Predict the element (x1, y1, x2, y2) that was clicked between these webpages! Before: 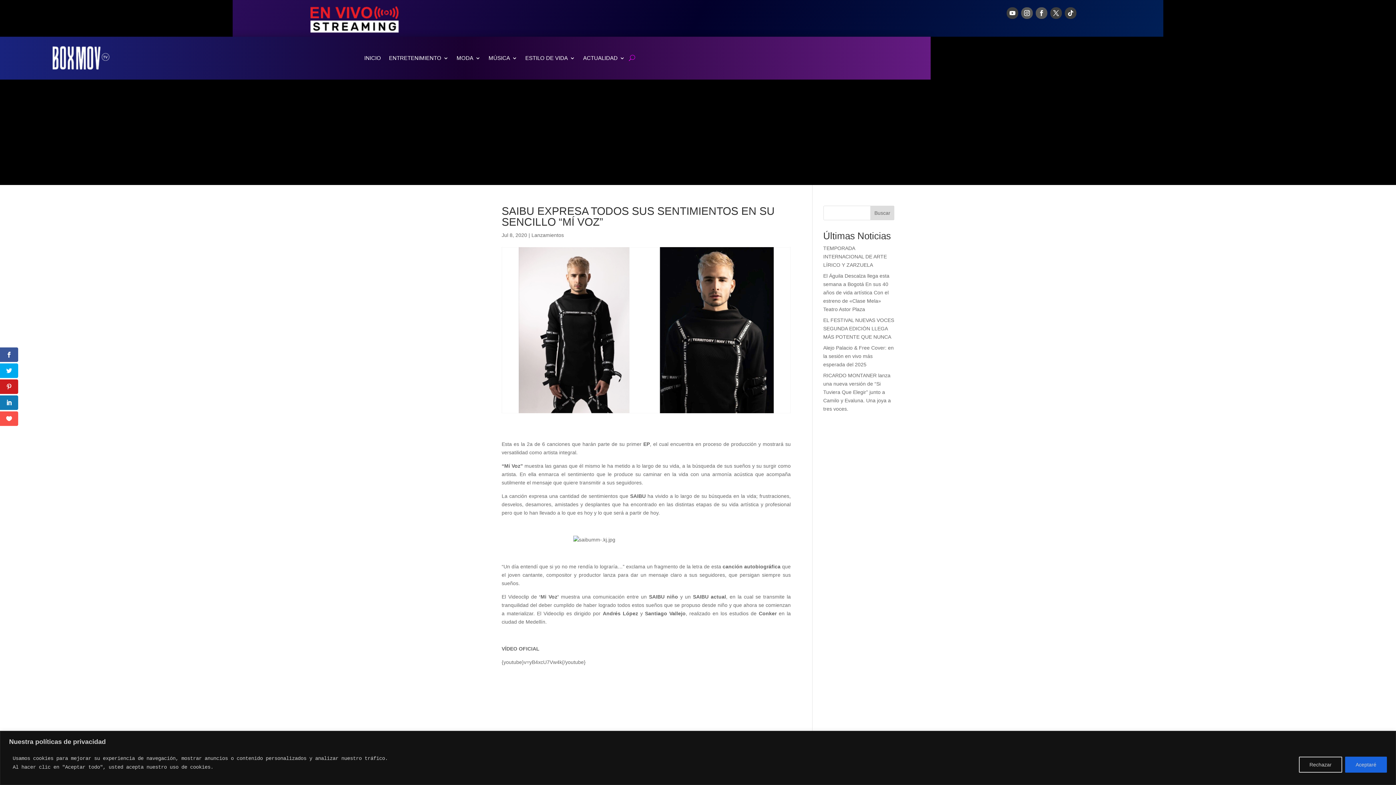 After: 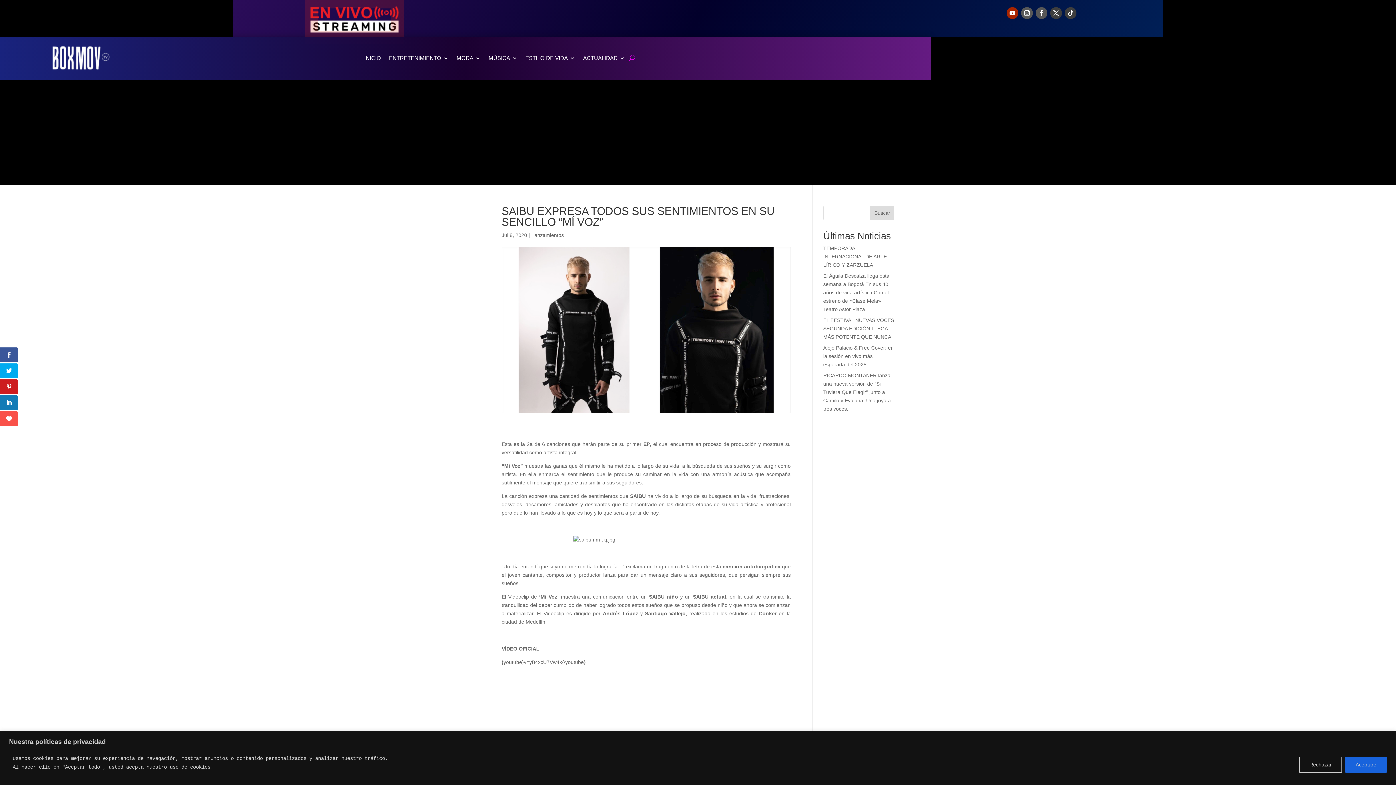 Action: bbox: (1006, 7, 1018, 18)